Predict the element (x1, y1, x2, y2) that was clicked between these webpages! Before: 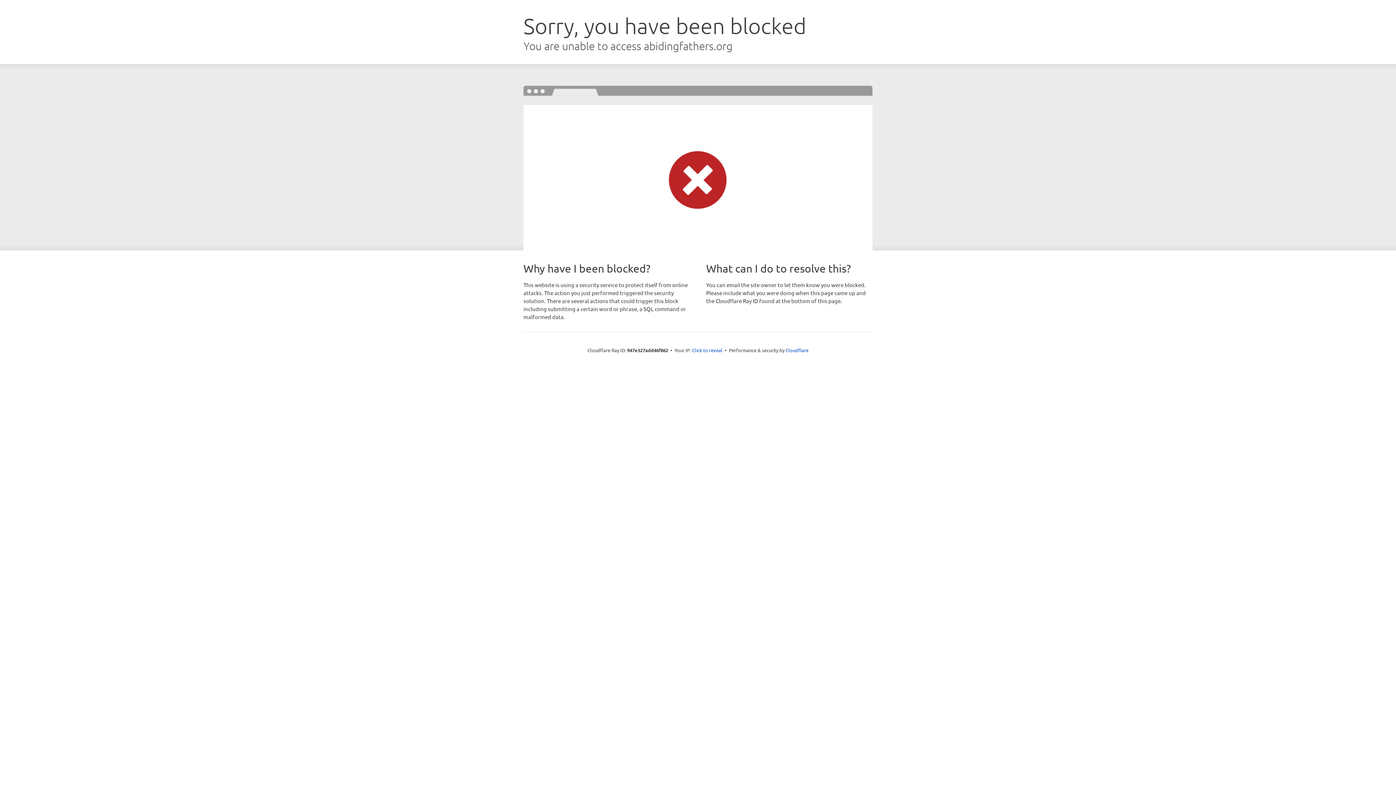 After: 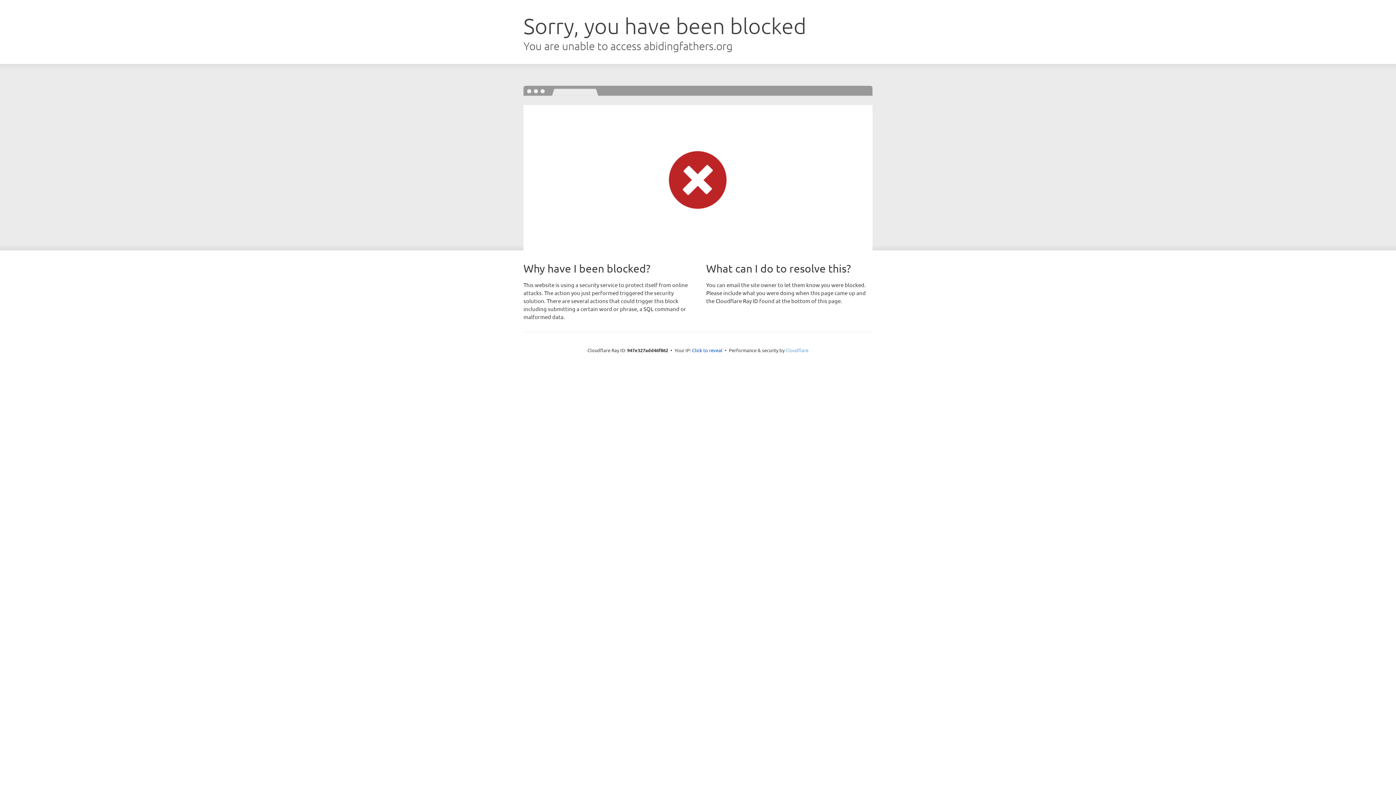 Action: label: Cloudflare bbox: (785, 347, 808, 353)